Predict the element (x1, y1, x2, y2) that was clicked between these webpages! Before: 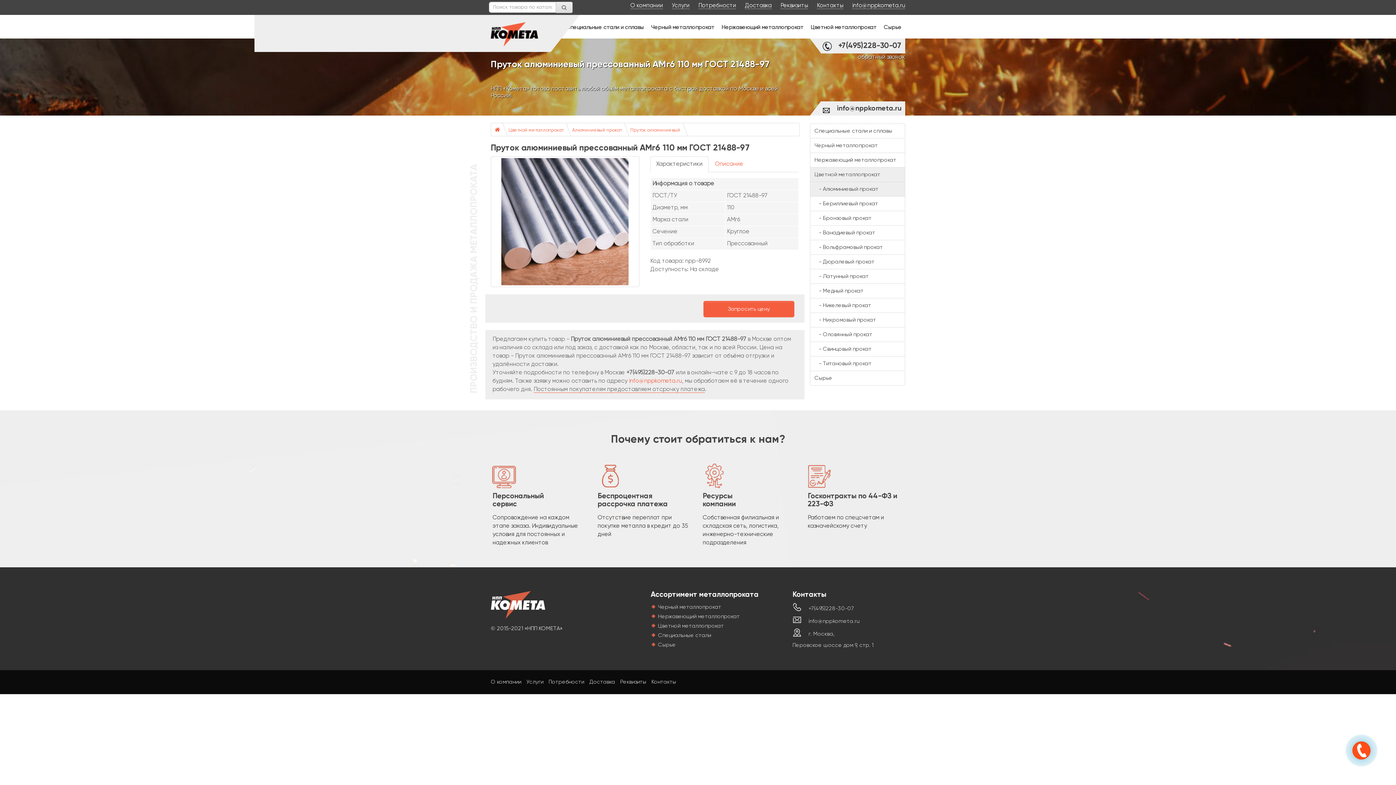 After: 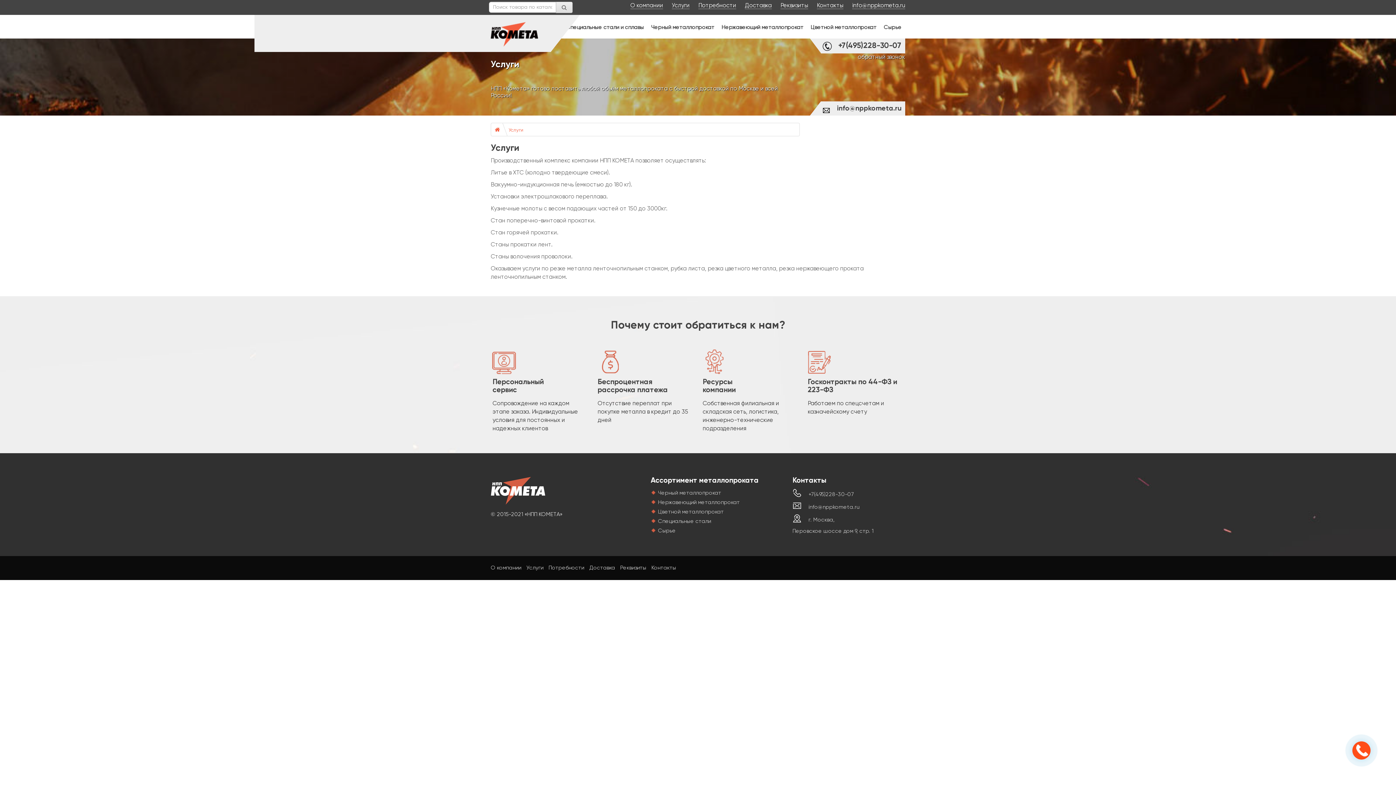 Action: label: Услуги bbox: (672, 2, 689, 9)